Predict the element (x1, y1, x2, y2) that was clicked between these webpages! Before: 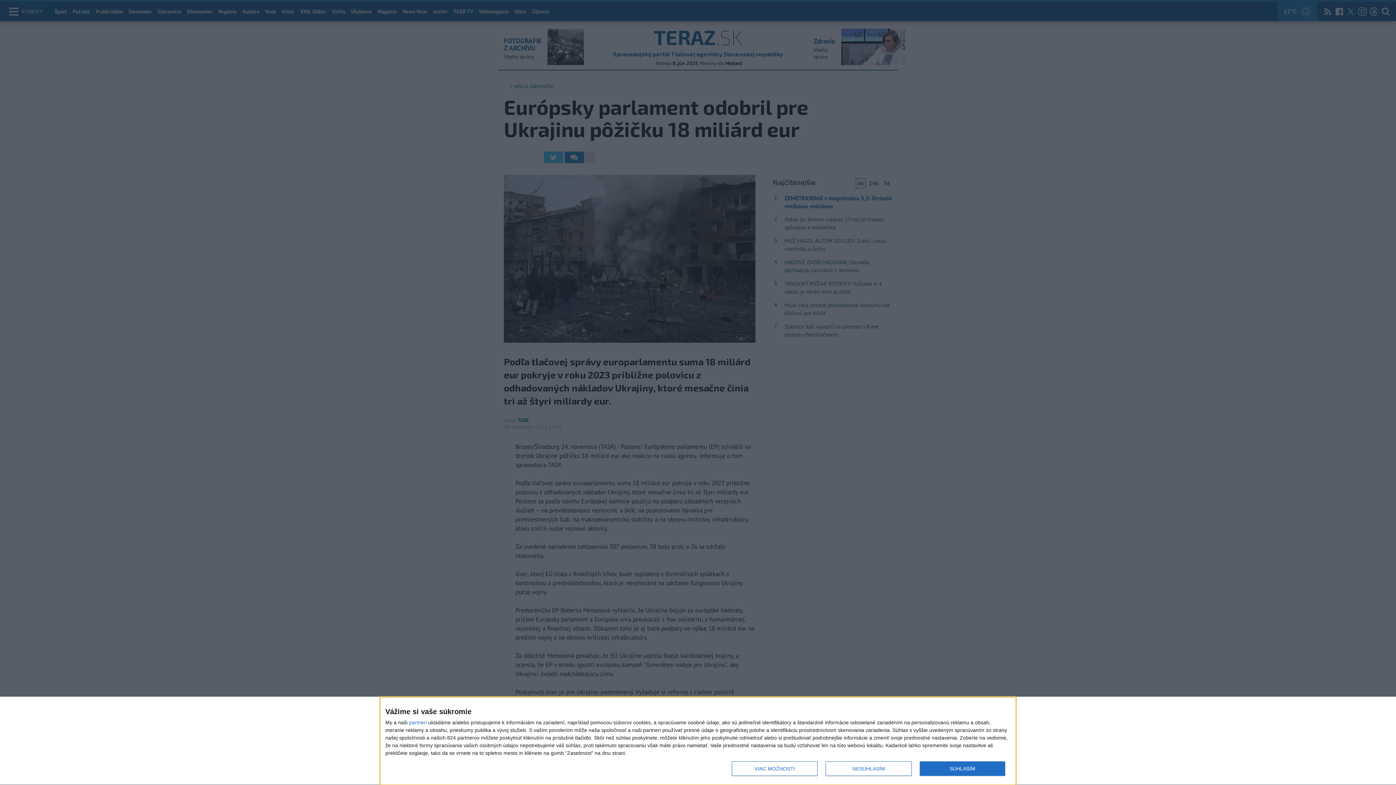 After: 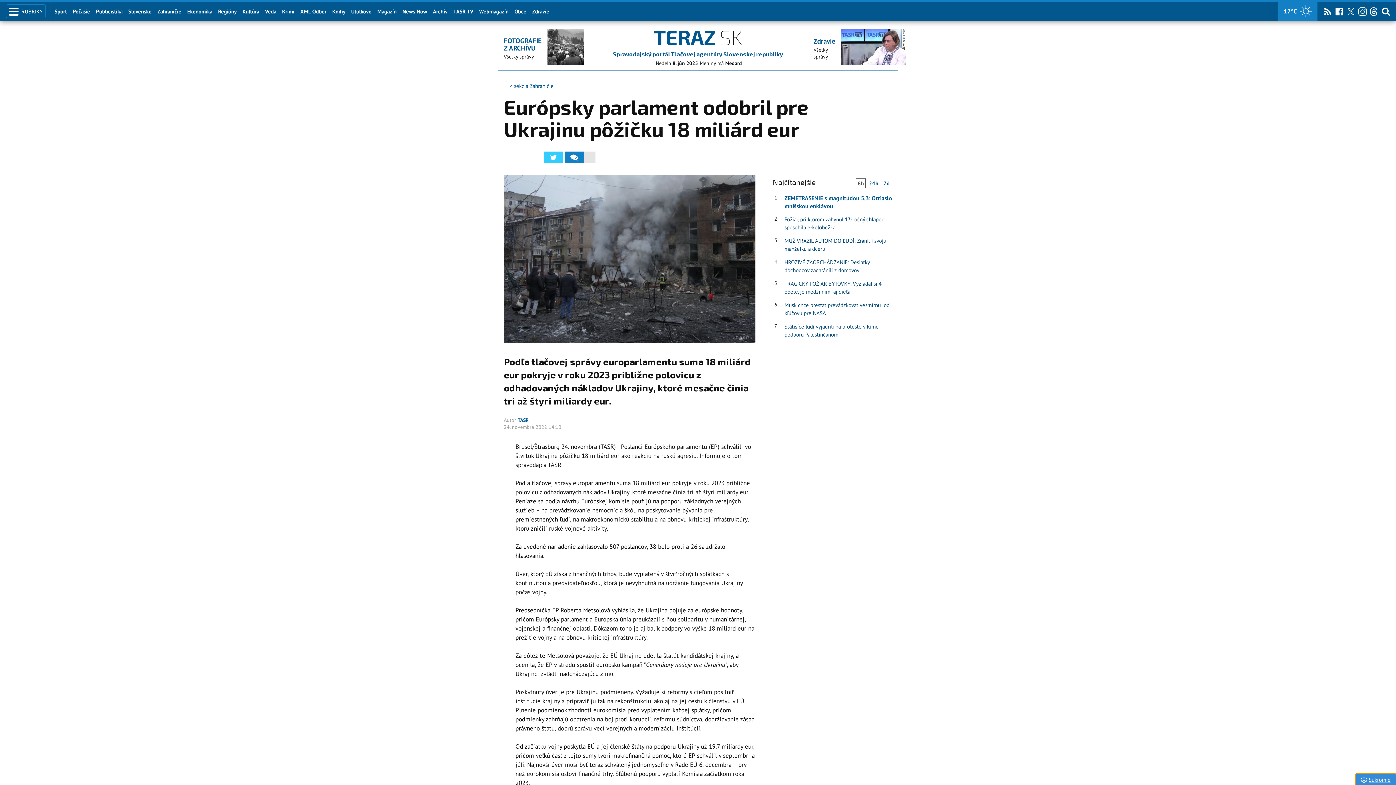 Action: bbox: (825, 761, 911, 776) label: NESÚHLASÍM